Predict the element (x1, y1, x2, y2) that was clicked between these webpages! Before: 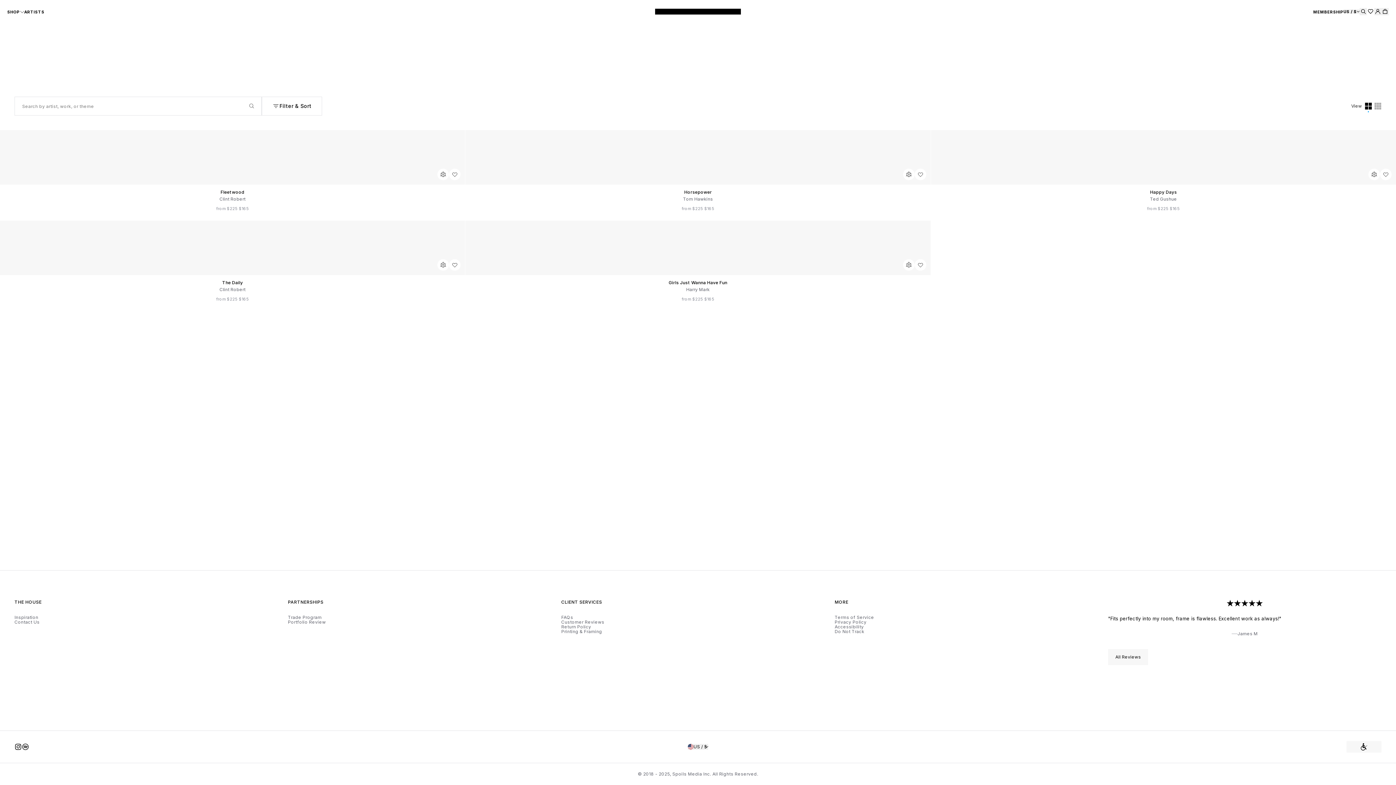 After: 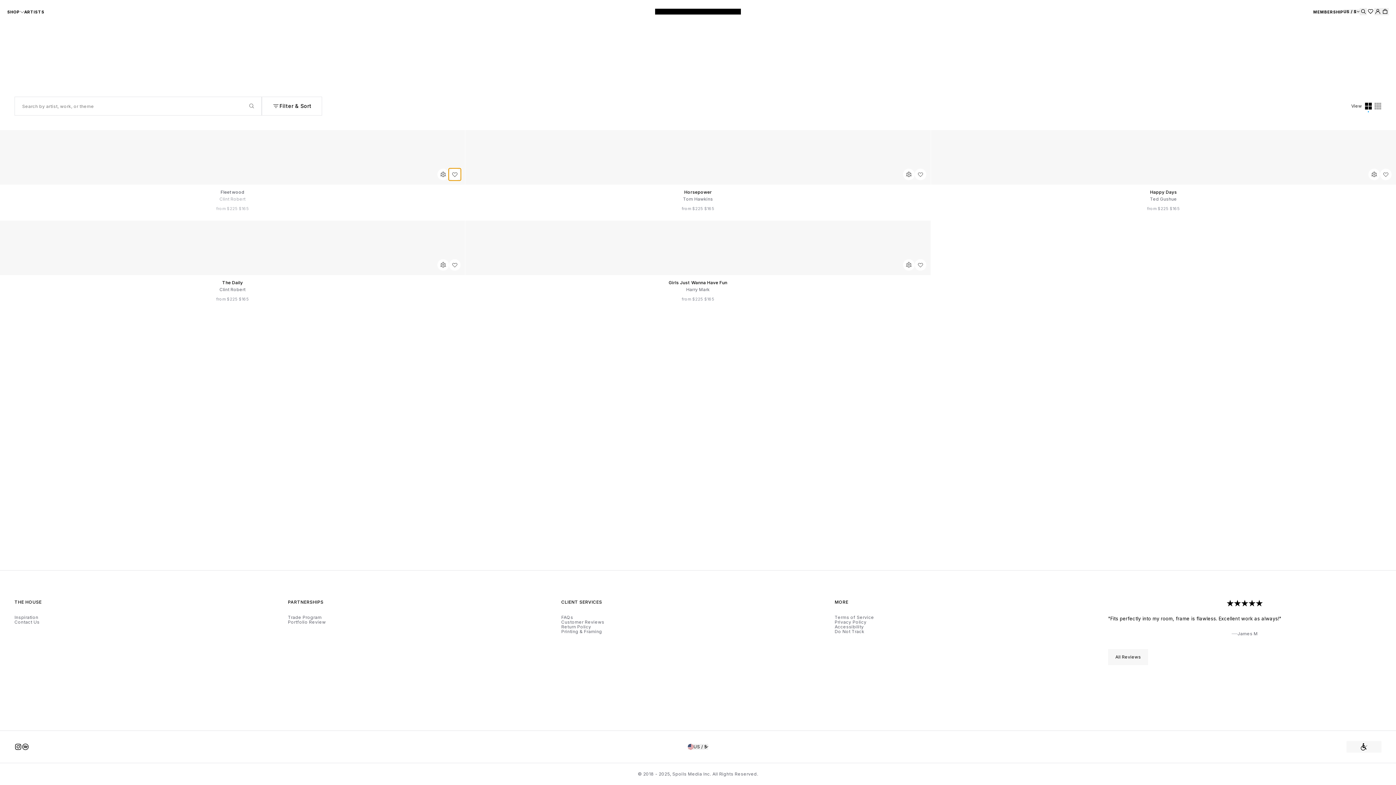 Action: label: Add to Wishlist bbox: (449, 168, 460, 180)